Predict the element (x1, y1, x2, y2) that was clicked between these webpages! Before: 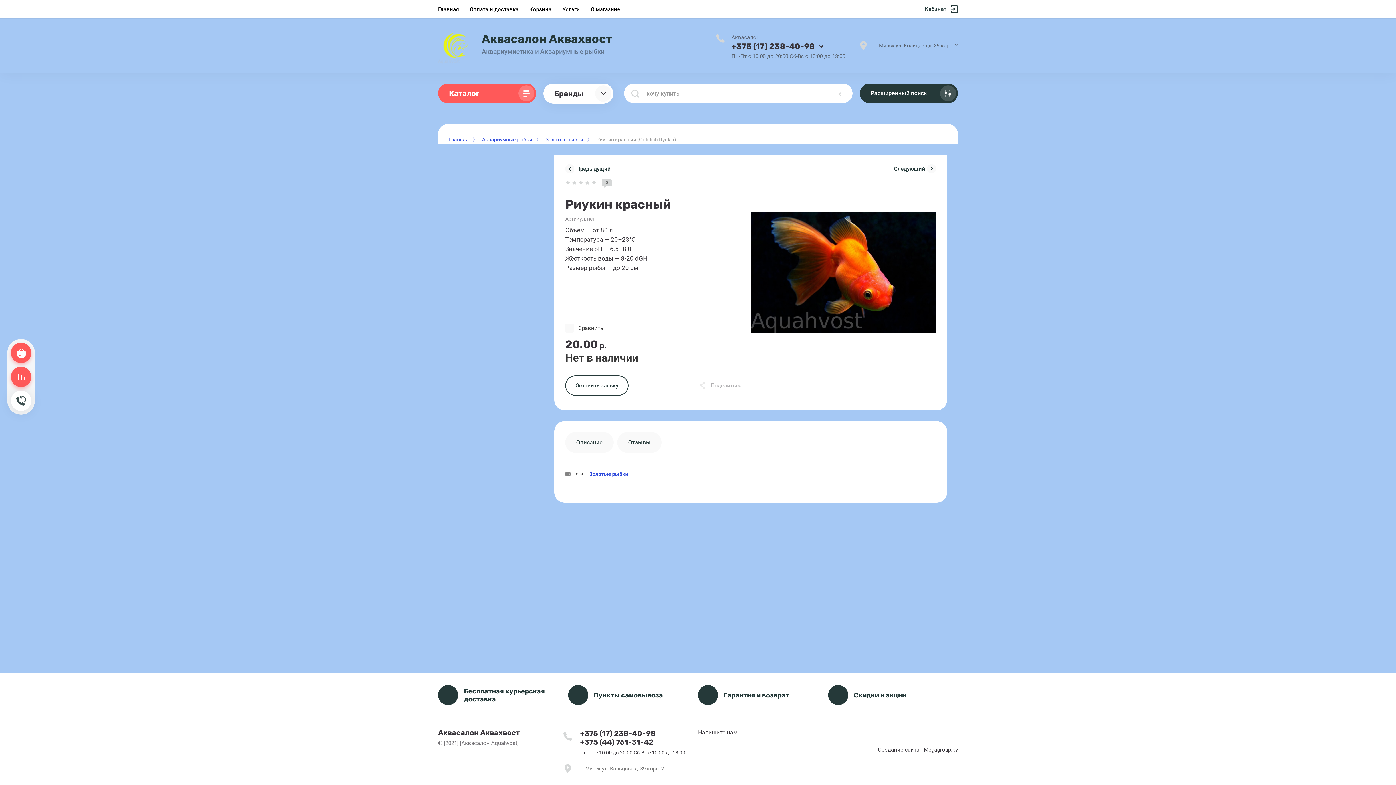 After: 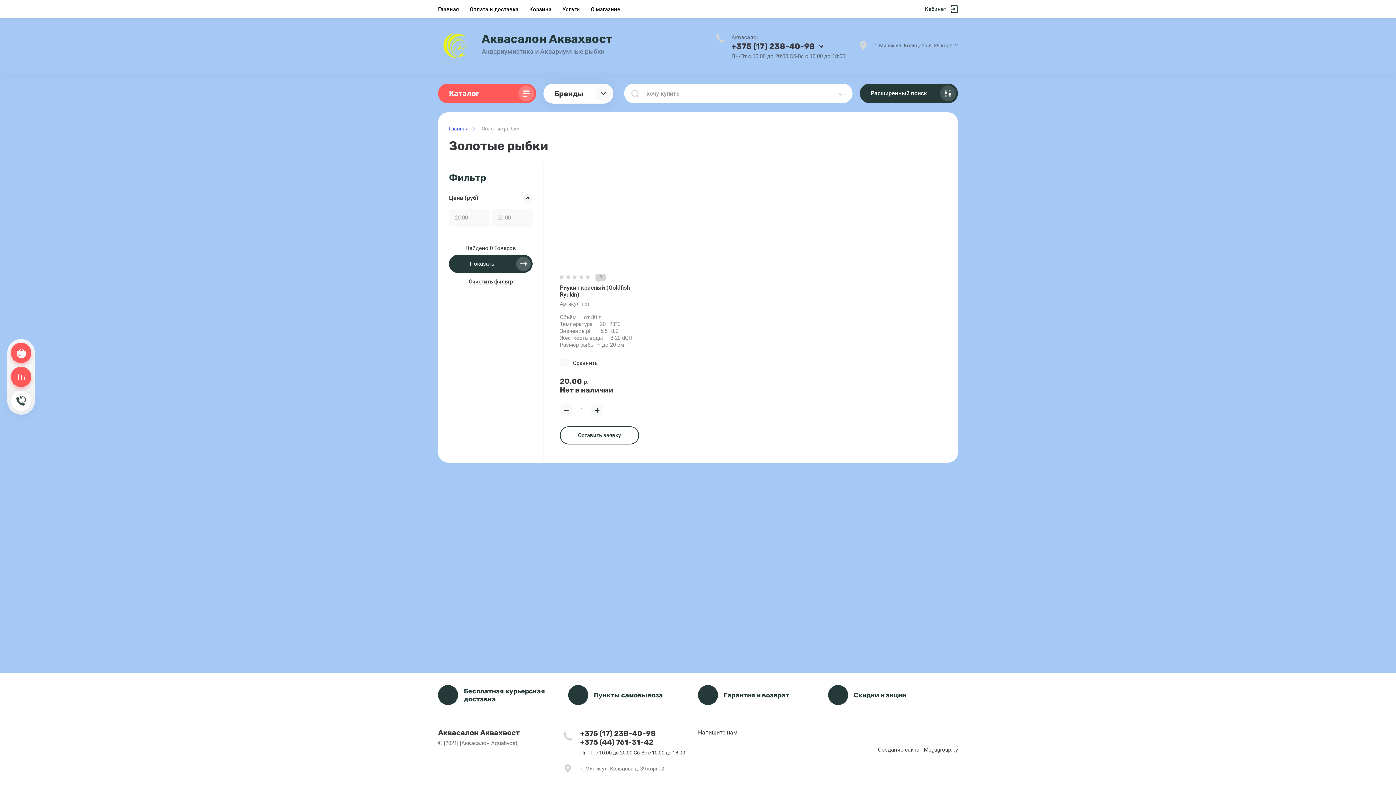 Action: bbox: (589, 471, 628, 477) label: Золотые рыбки